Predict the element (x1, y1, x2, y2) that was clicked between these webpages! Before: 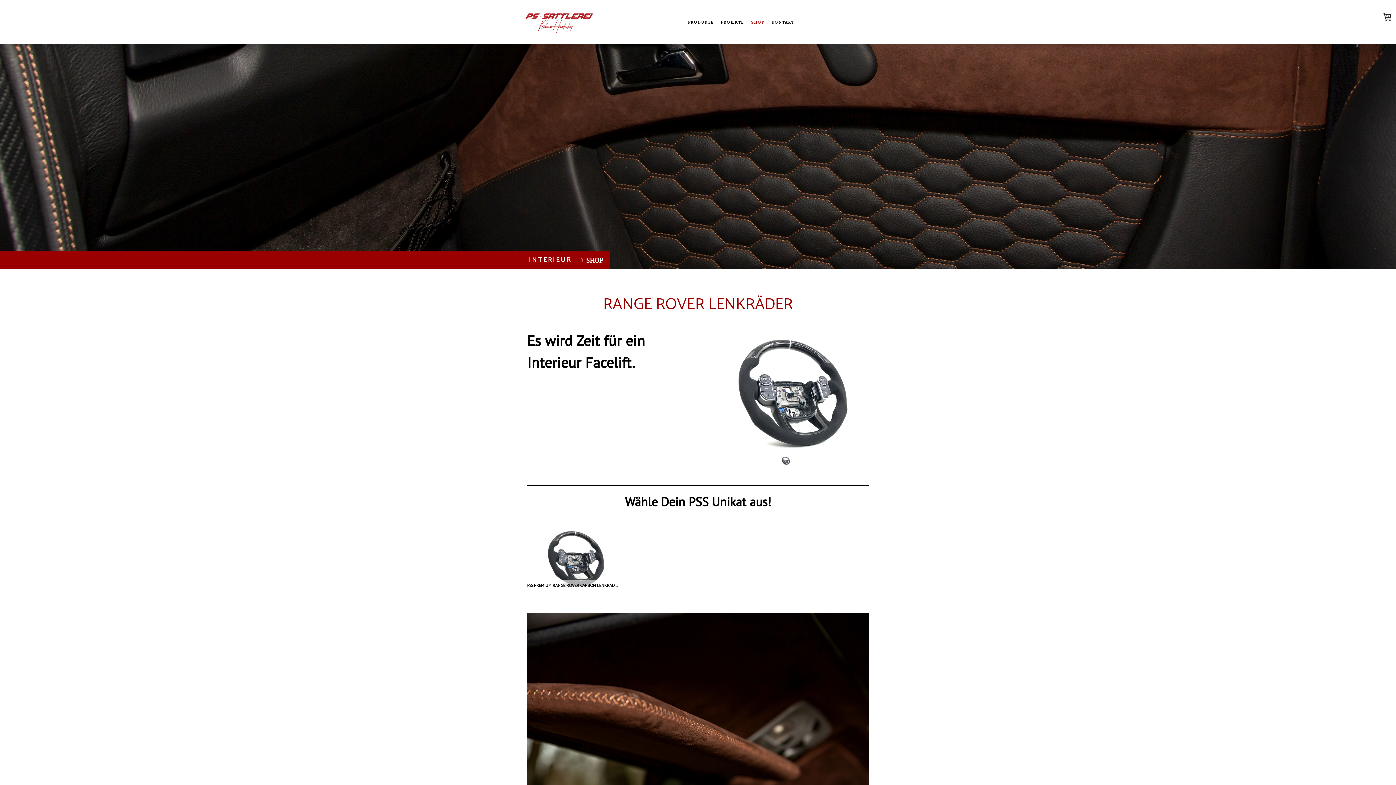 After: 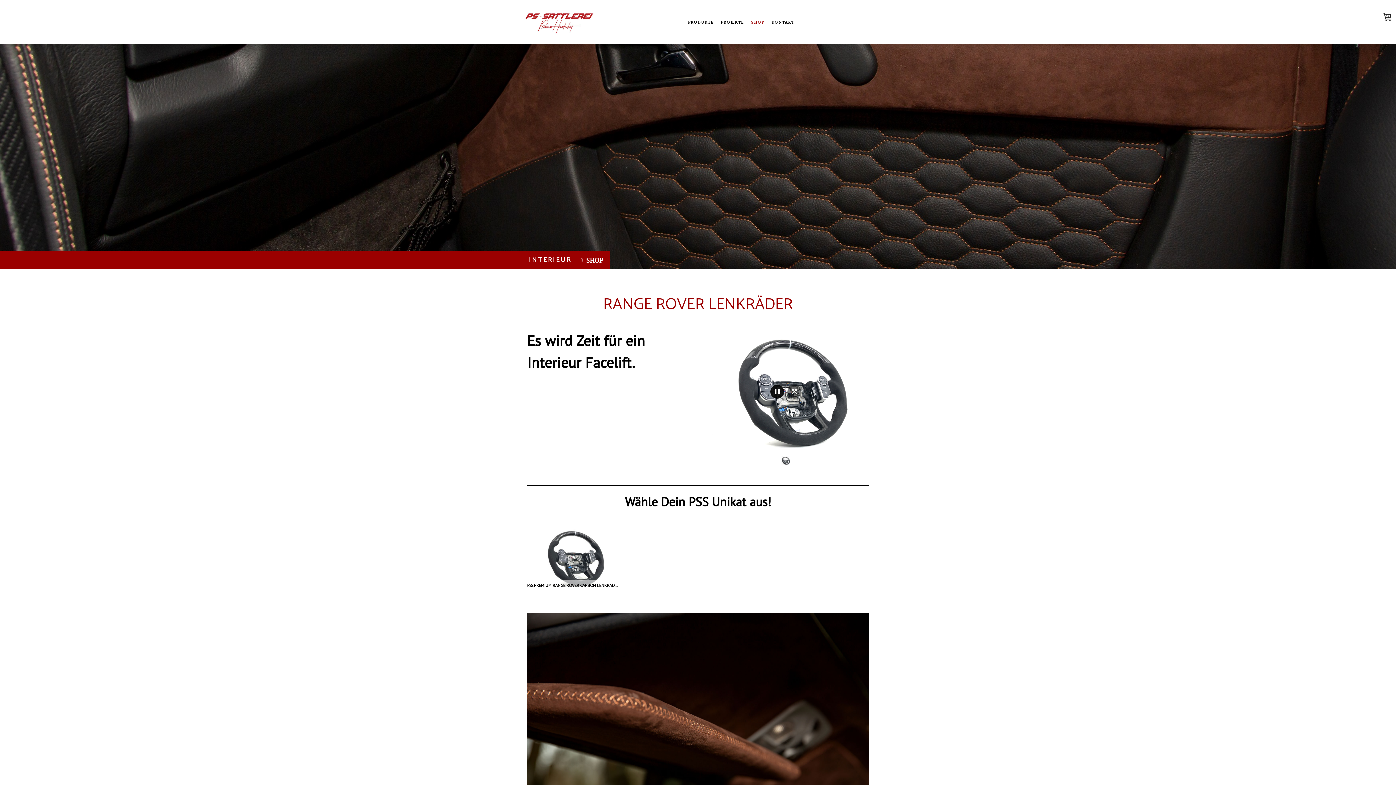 Action: bbox: (770, 385, 784, 398)